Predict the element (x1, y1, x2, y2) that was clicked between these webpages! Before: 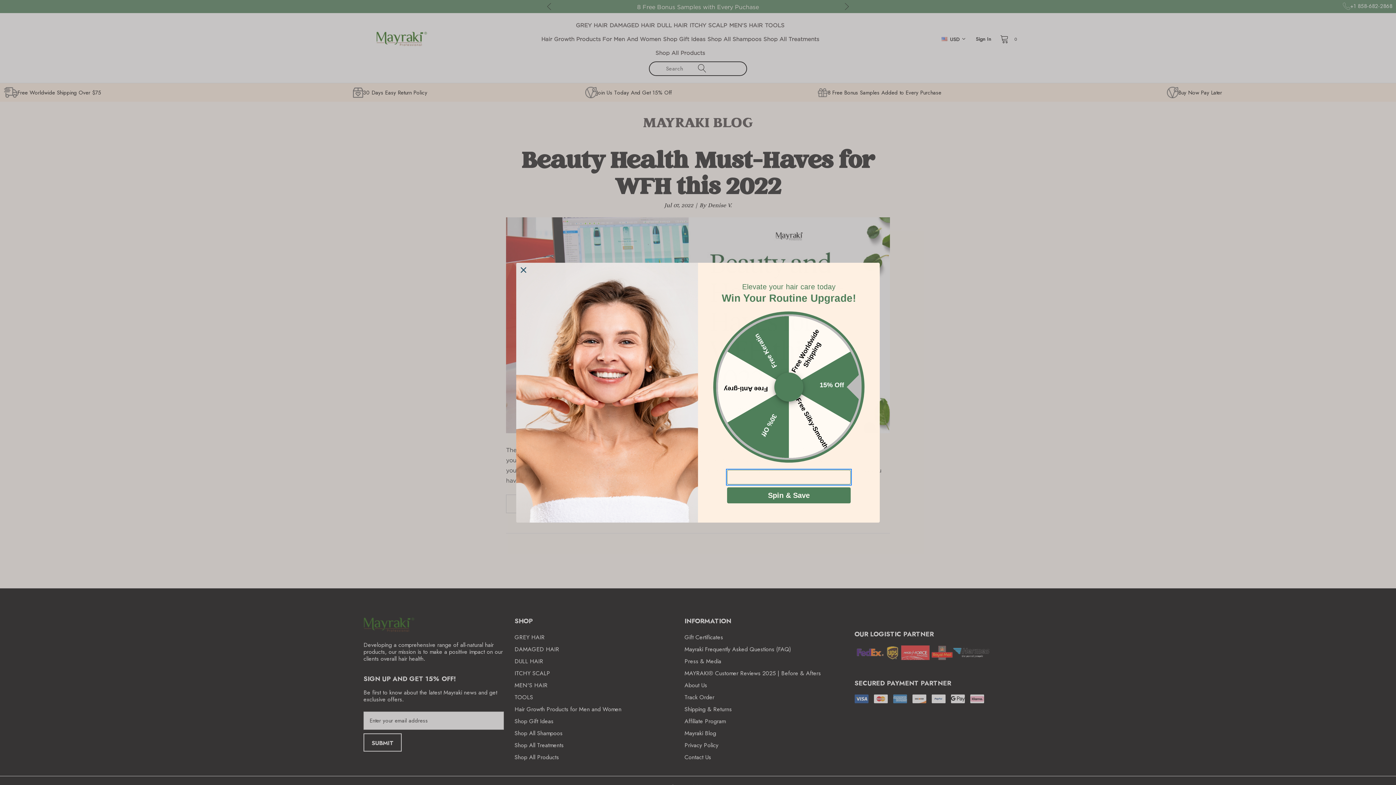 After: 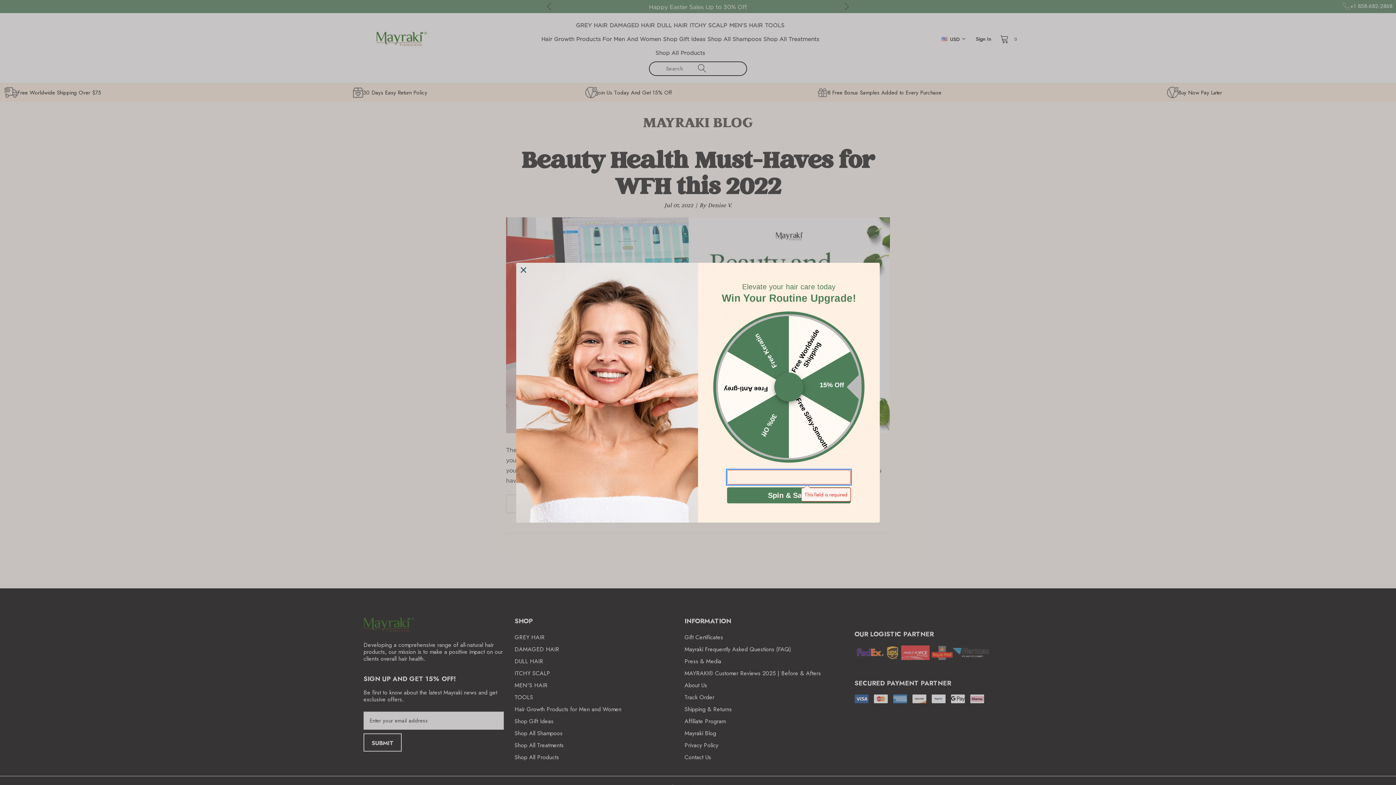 Action: label: Spin & Save bbox: (727, 487, 850, 503)